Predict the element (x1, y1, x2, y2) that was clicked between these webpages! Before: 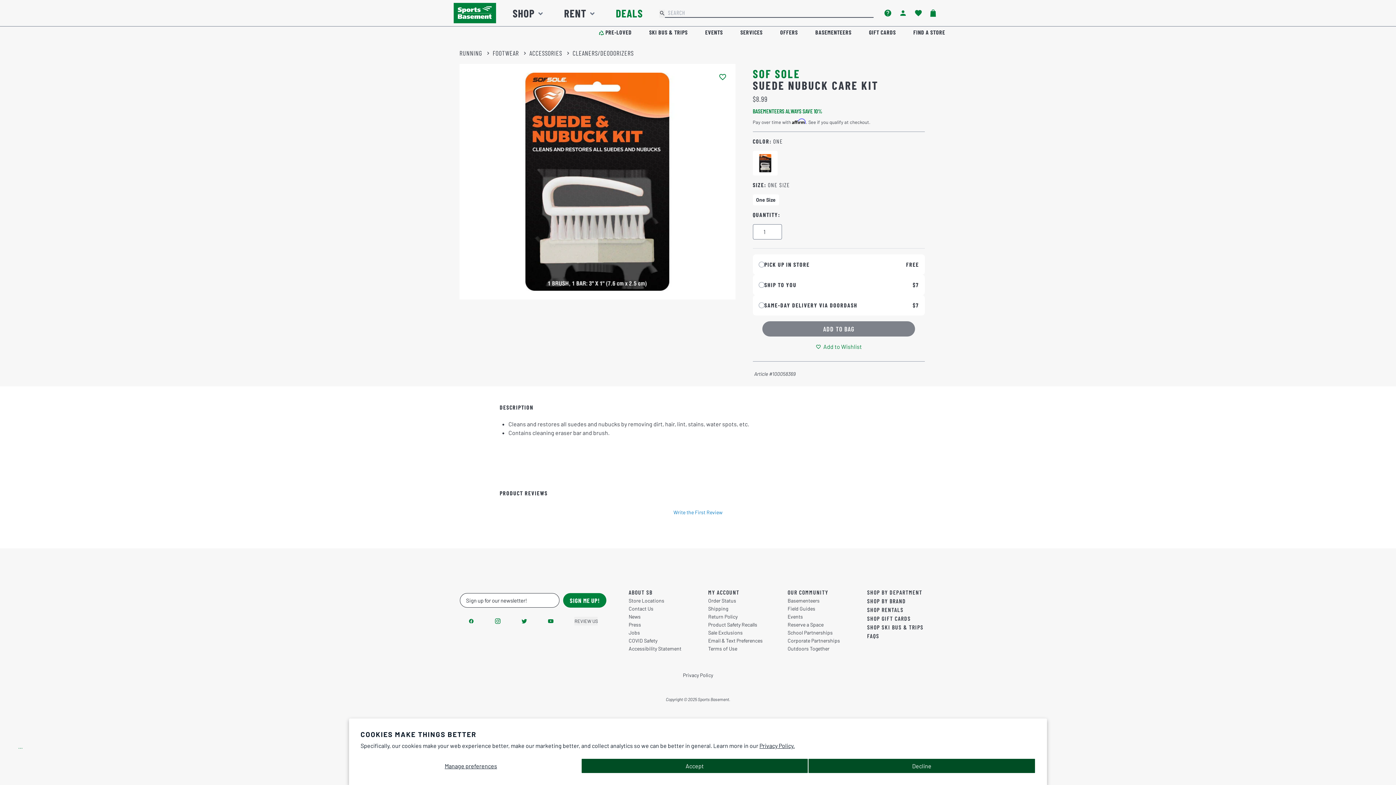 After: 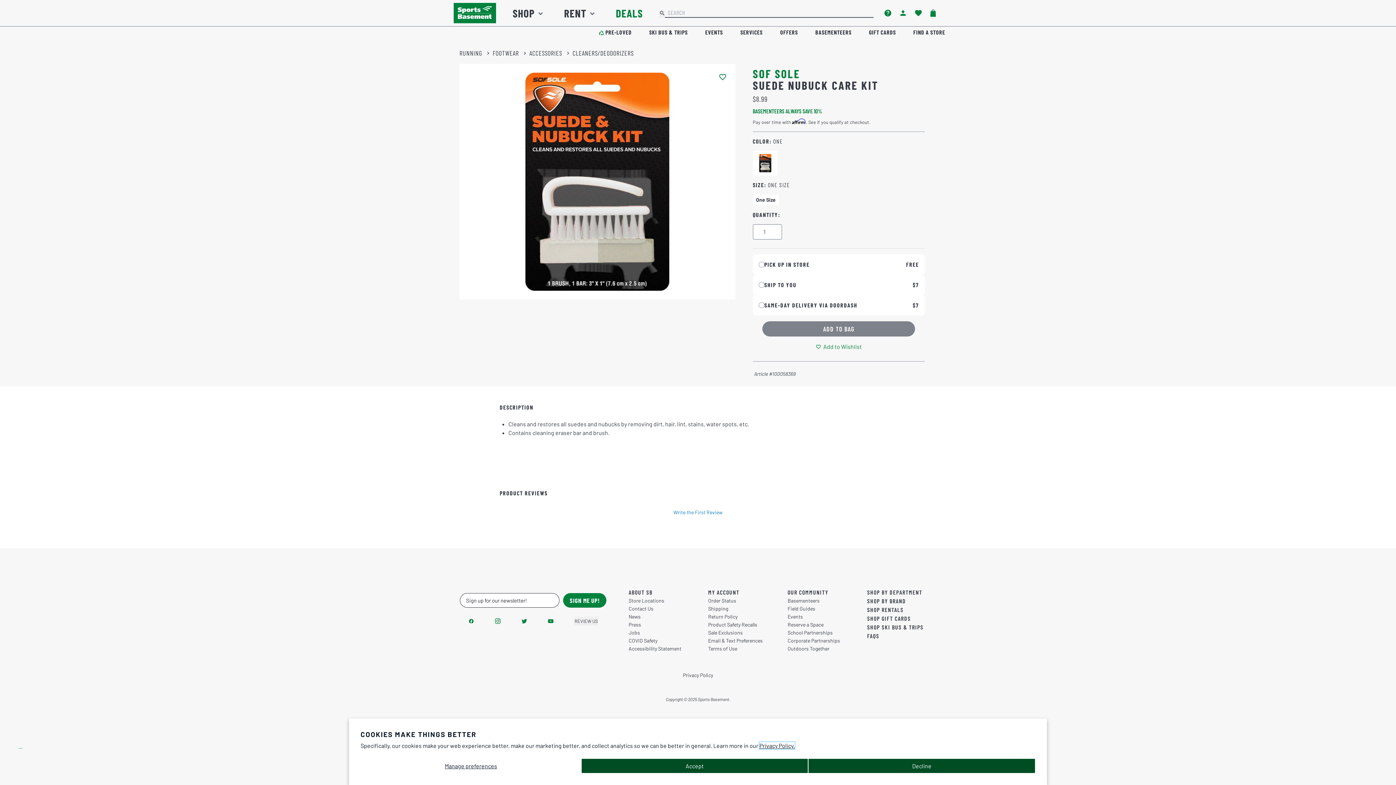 Action: bbox: (759, 742, 794, 749) label: Privacy Policy.